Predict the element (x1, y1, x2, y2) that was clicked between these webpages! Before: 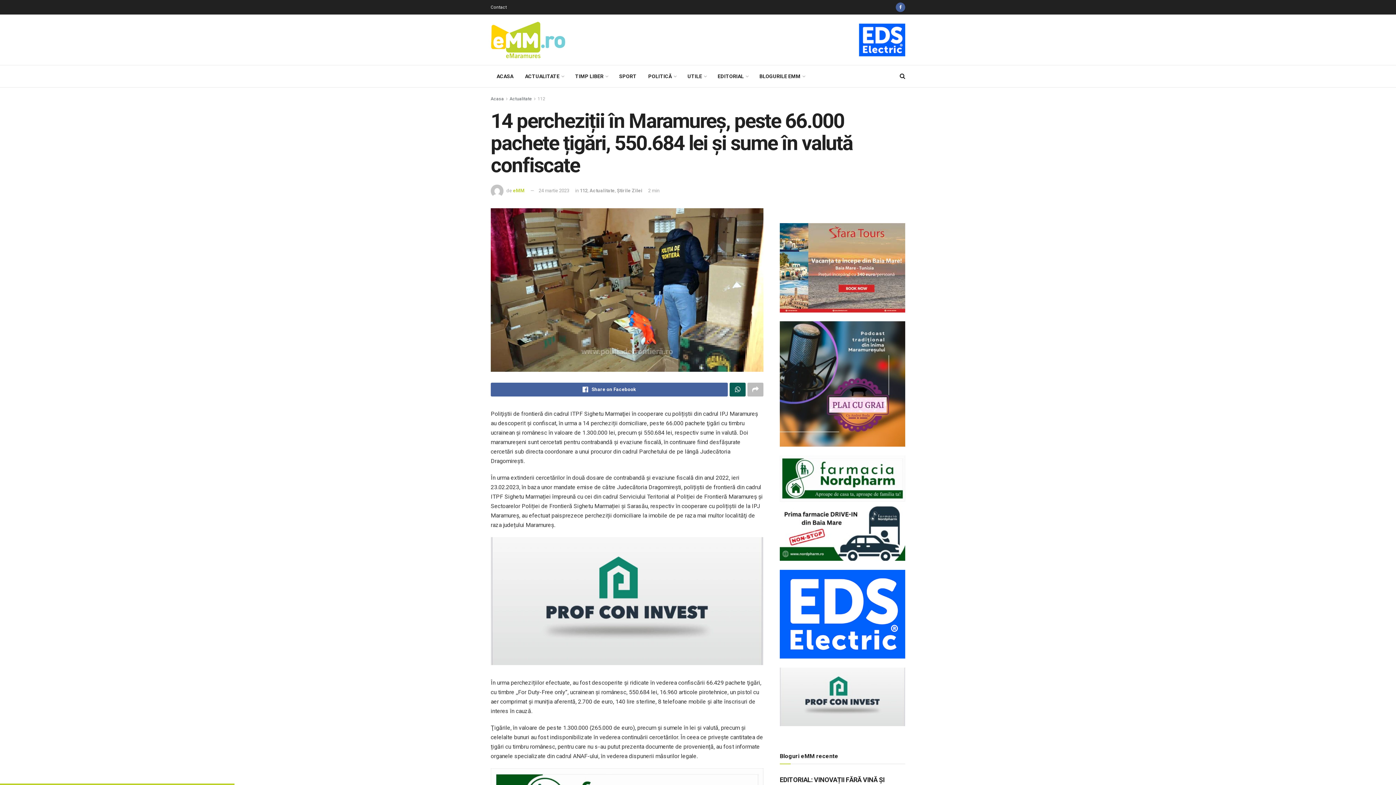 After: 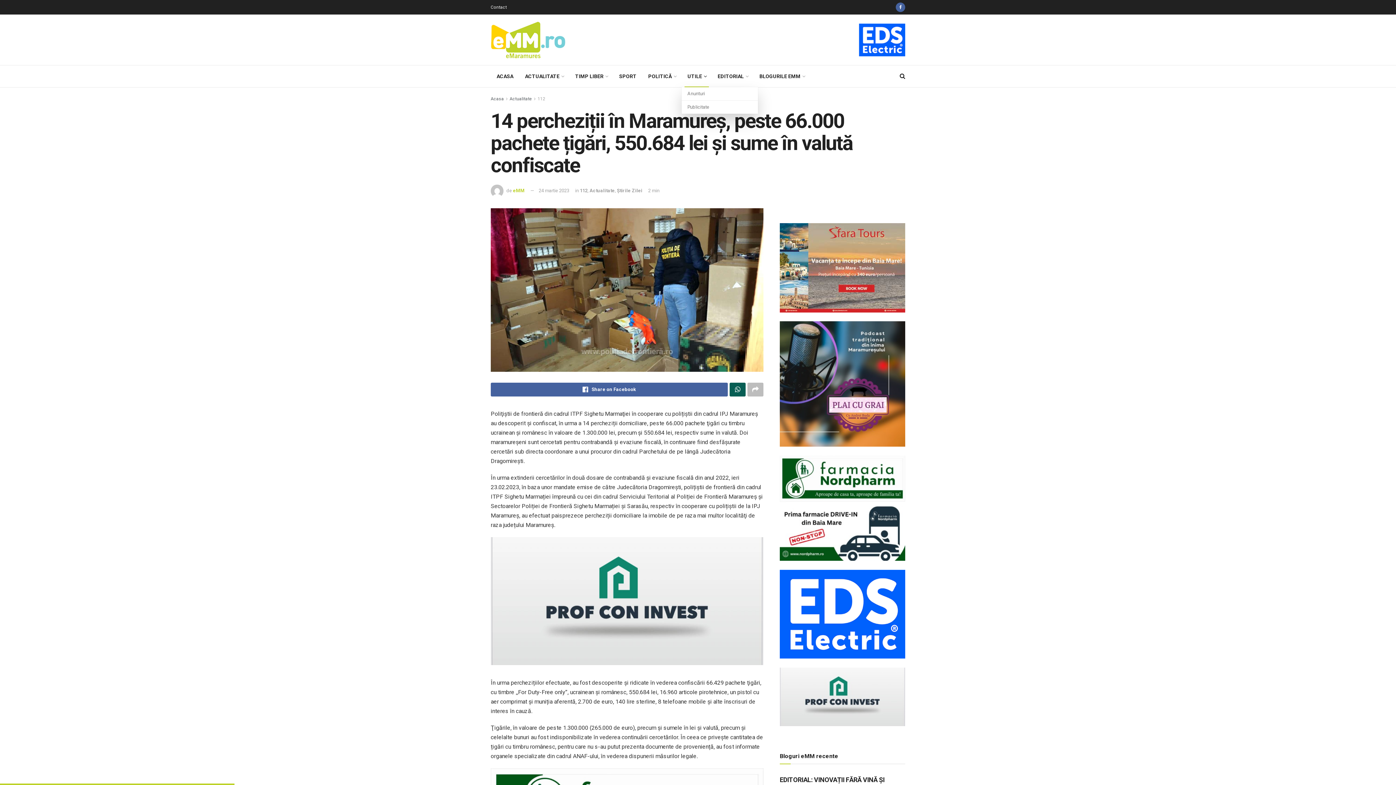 Action: label: UTILE bbox: (681, 65, 712, 87)